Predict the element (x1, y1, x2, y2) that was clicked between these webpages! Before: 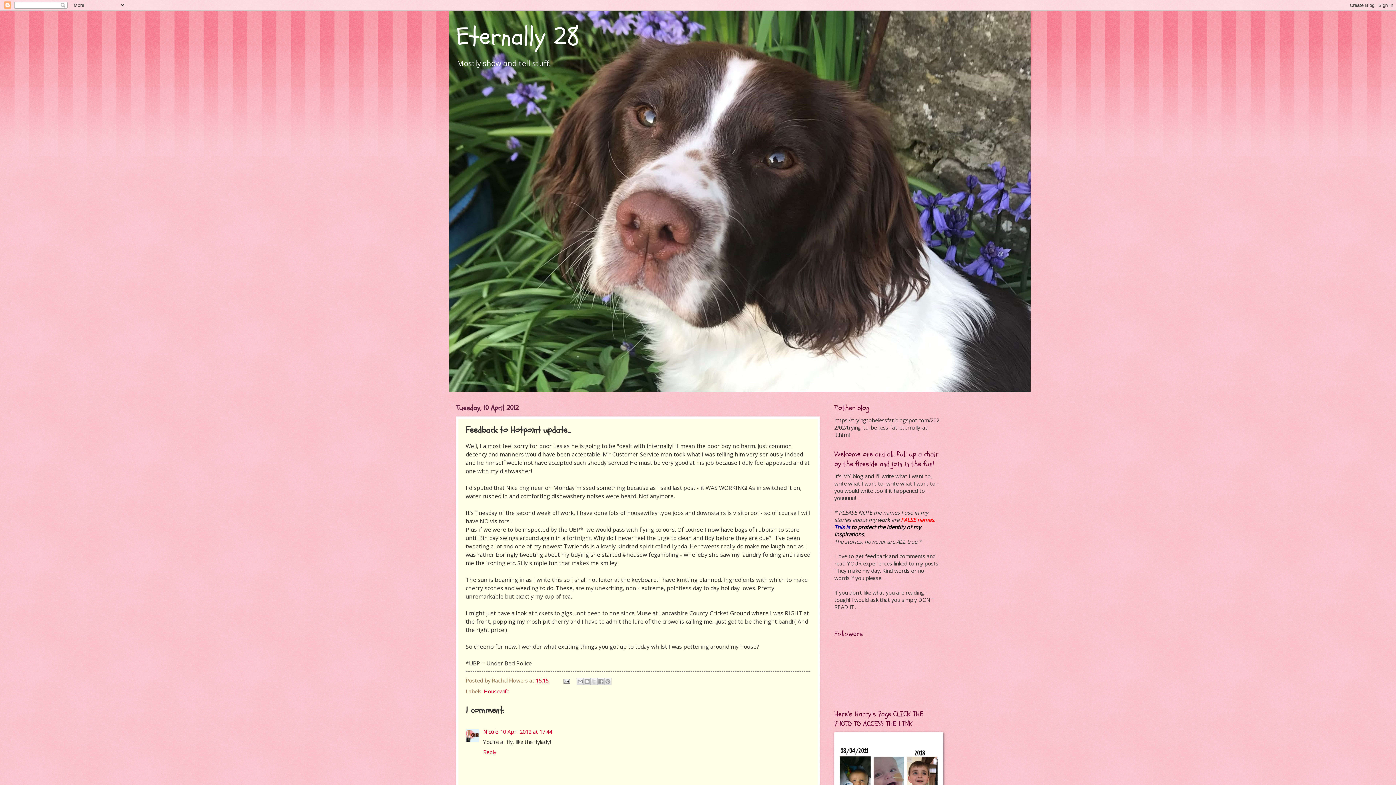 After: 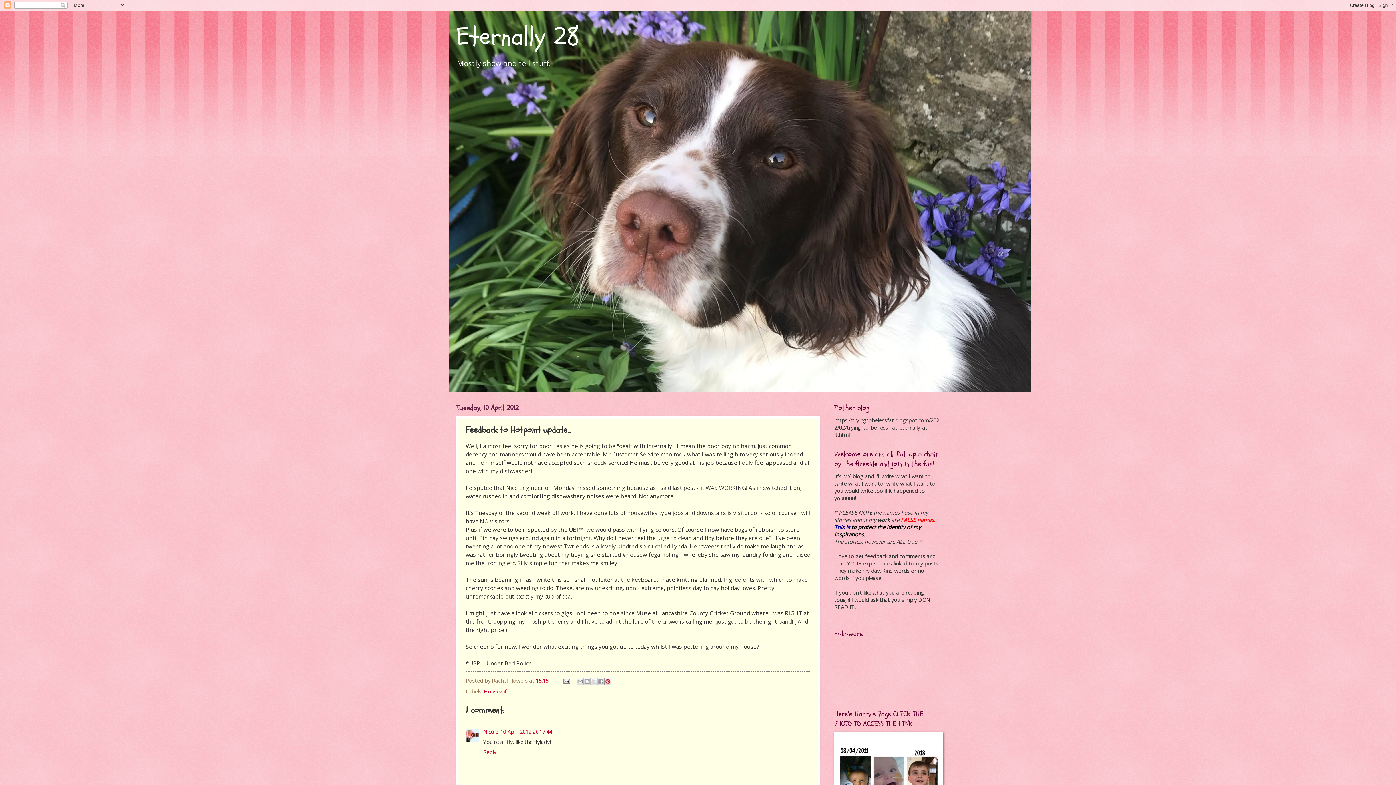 Action: bbox: (604, 678, 611, 685) label: Share to Pinterest